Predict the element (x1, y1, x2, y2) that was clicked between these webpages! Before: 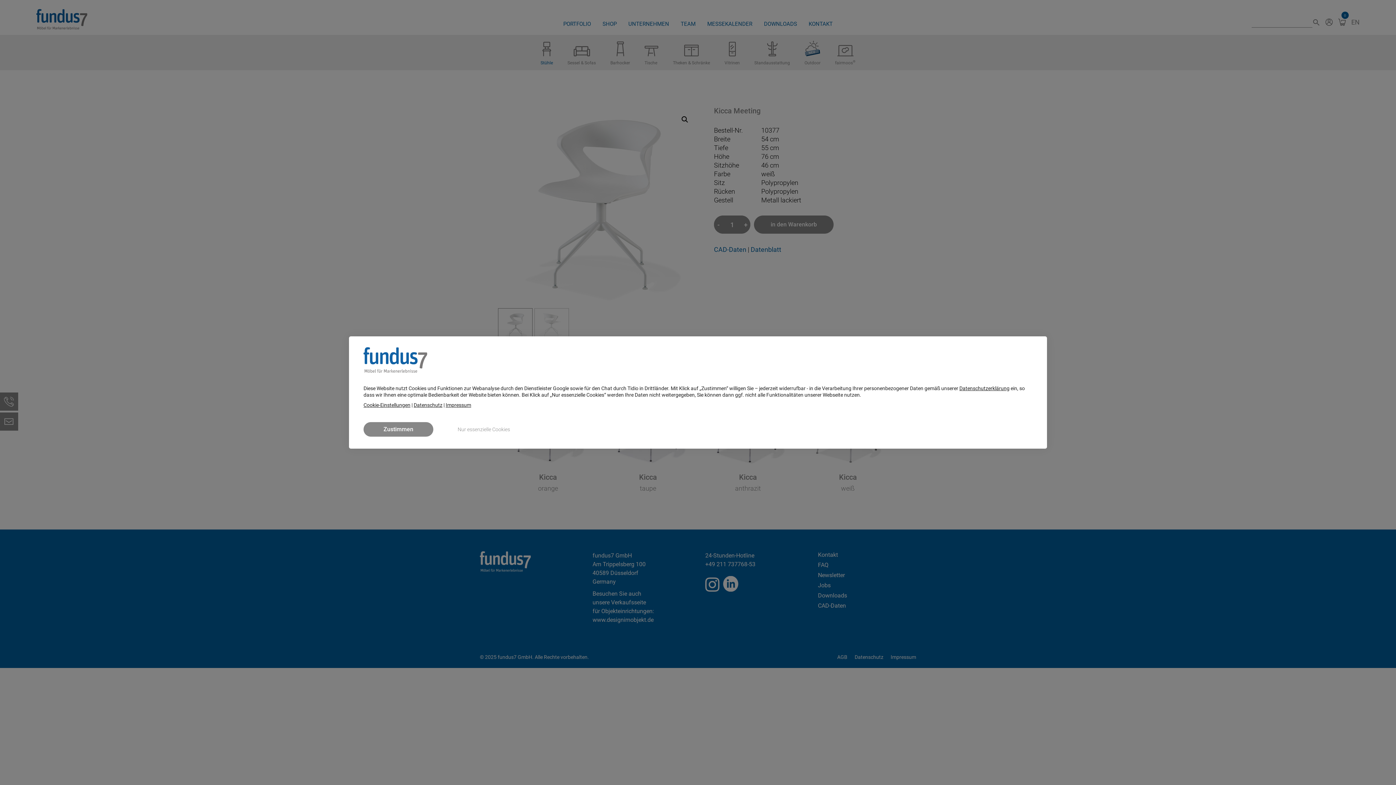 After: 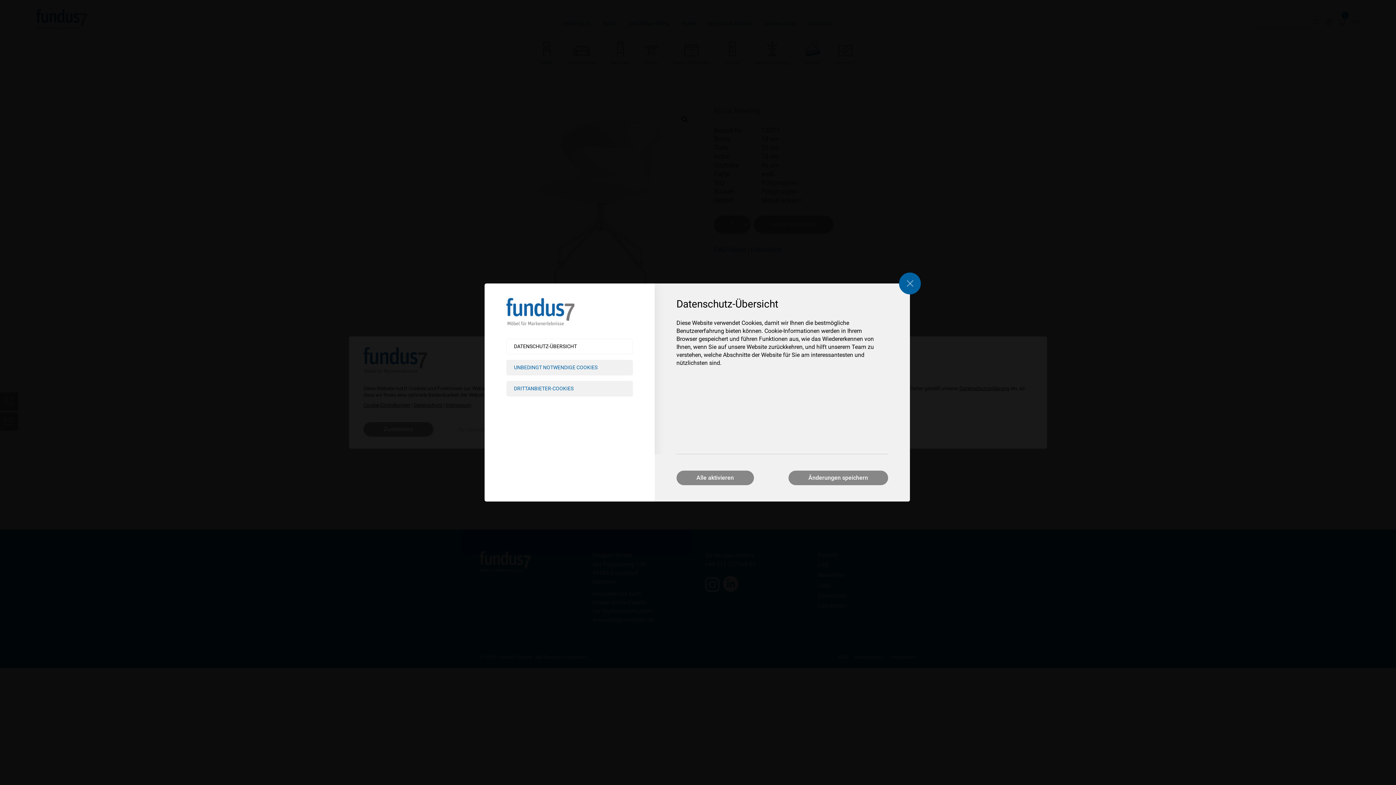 Action: bbox: (363, 402, 410, 408) label: Cookie-Einstellungen